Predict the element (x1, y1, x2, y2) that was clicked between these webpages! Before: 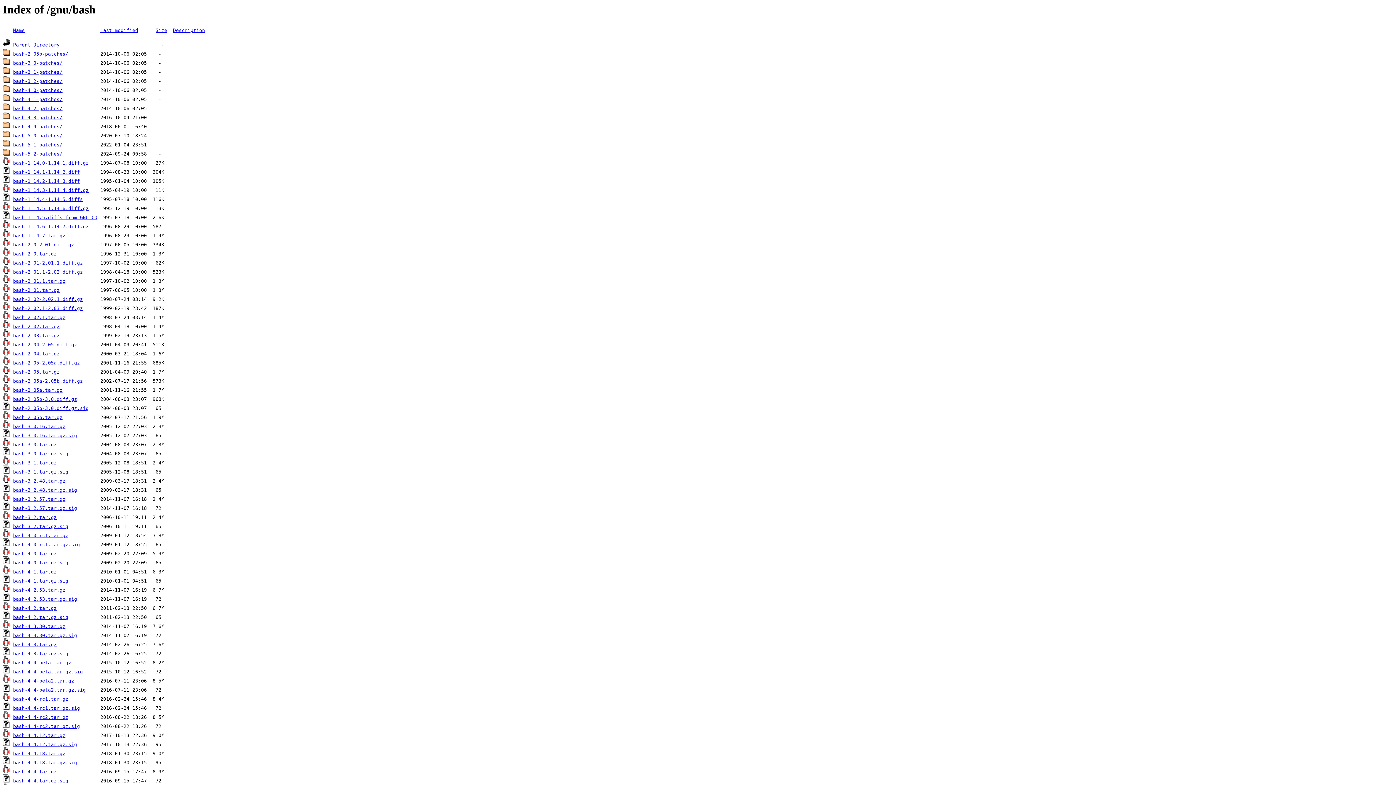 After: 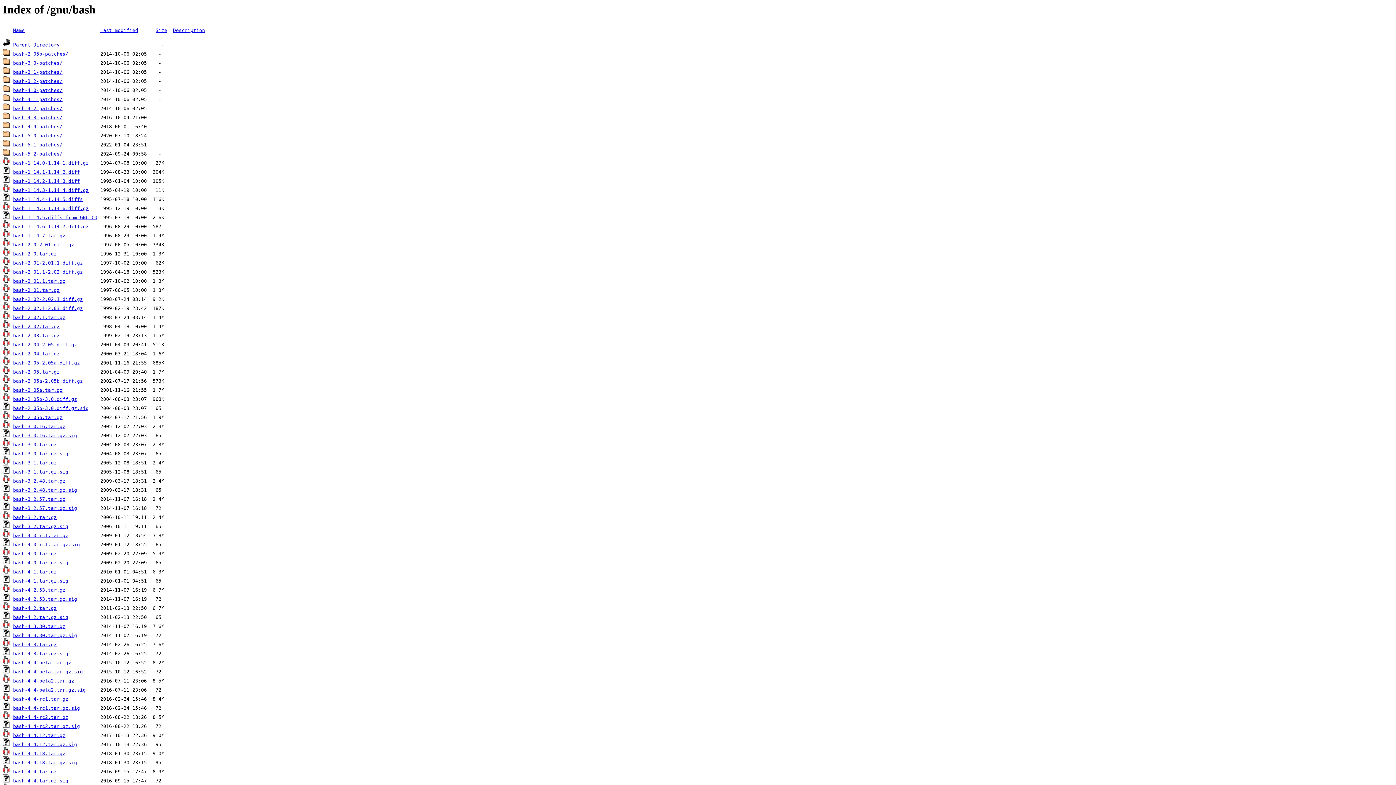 Action: label: bash-4.4.tar.gz bbox: (13, 769, 56, 775)